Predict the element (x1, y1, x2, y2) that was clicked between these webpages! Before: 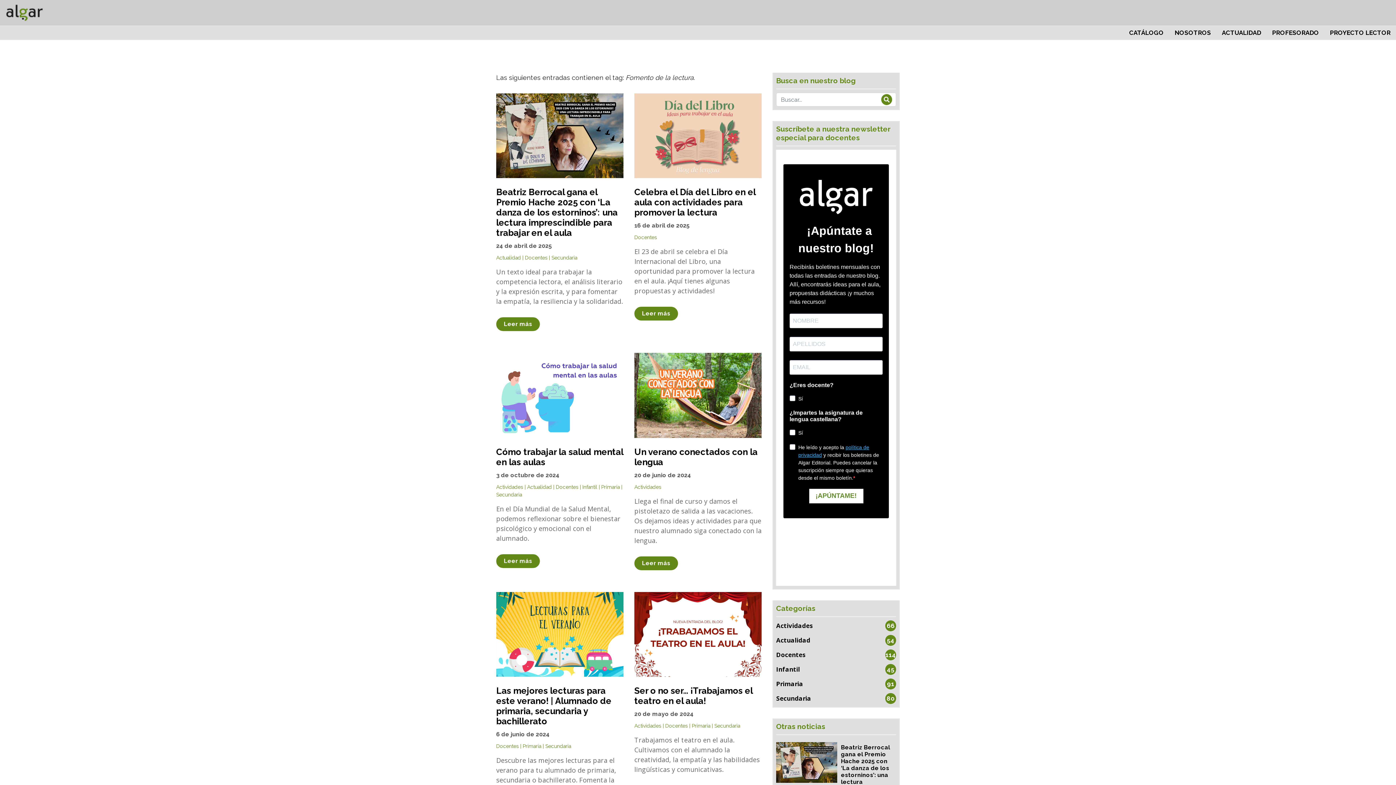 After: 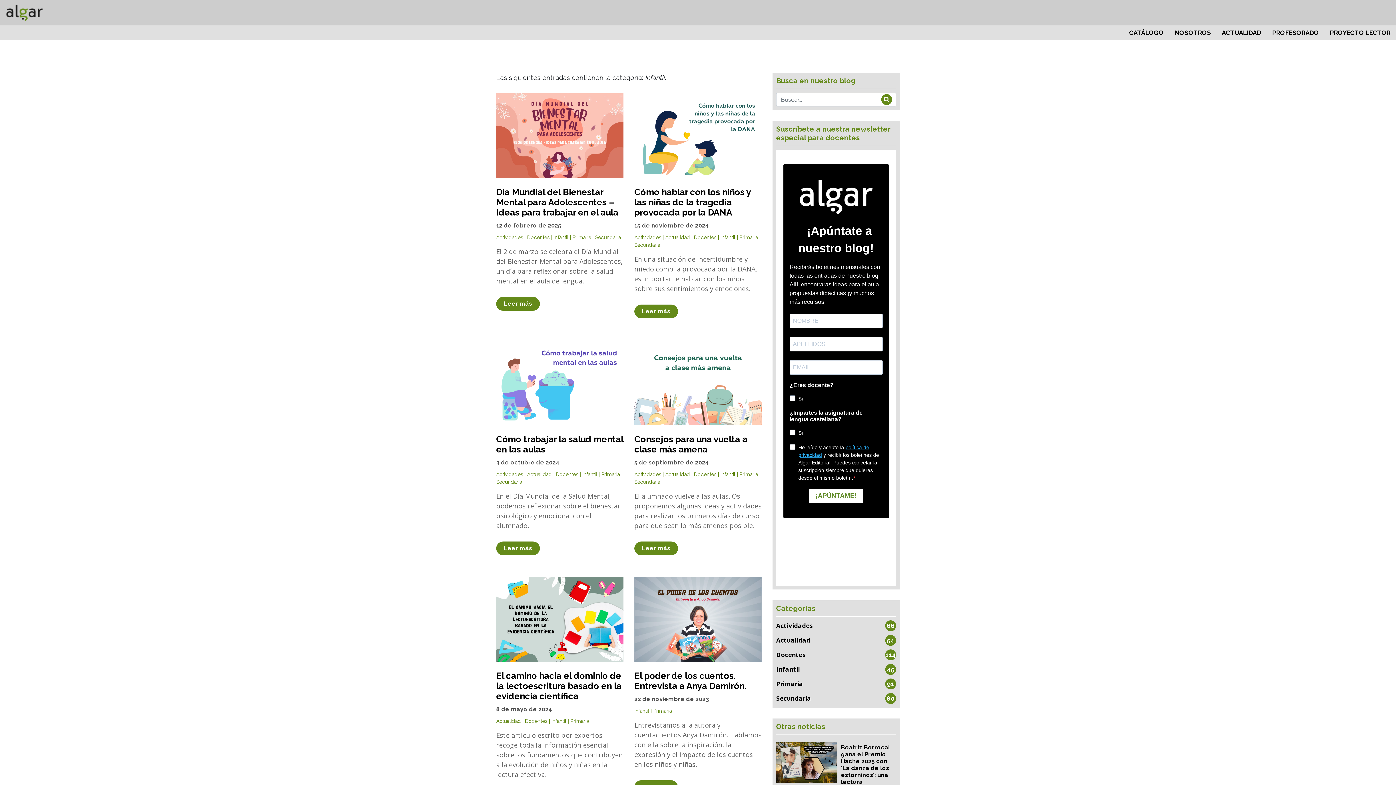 Action: label: 45
Infantil bbox: (776, 664, 896, 675)